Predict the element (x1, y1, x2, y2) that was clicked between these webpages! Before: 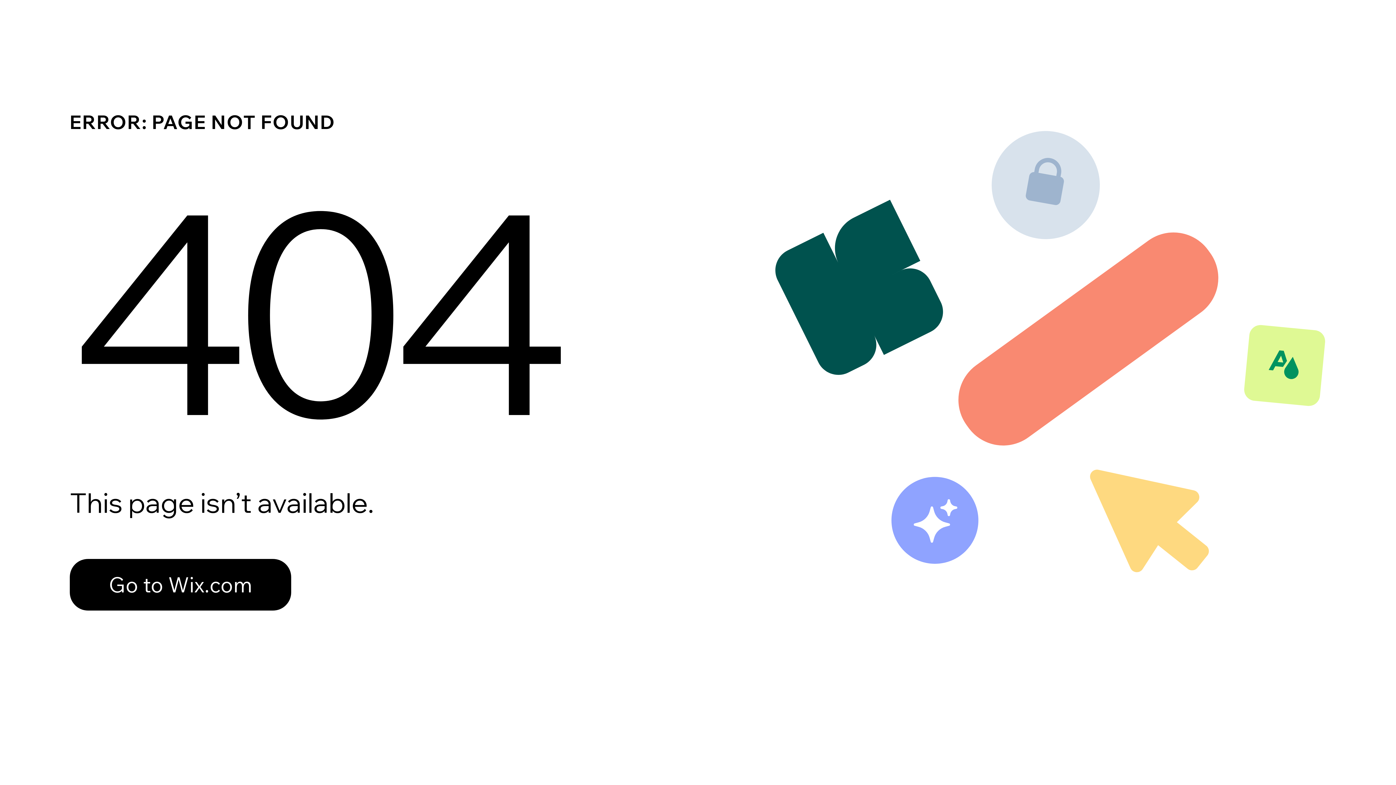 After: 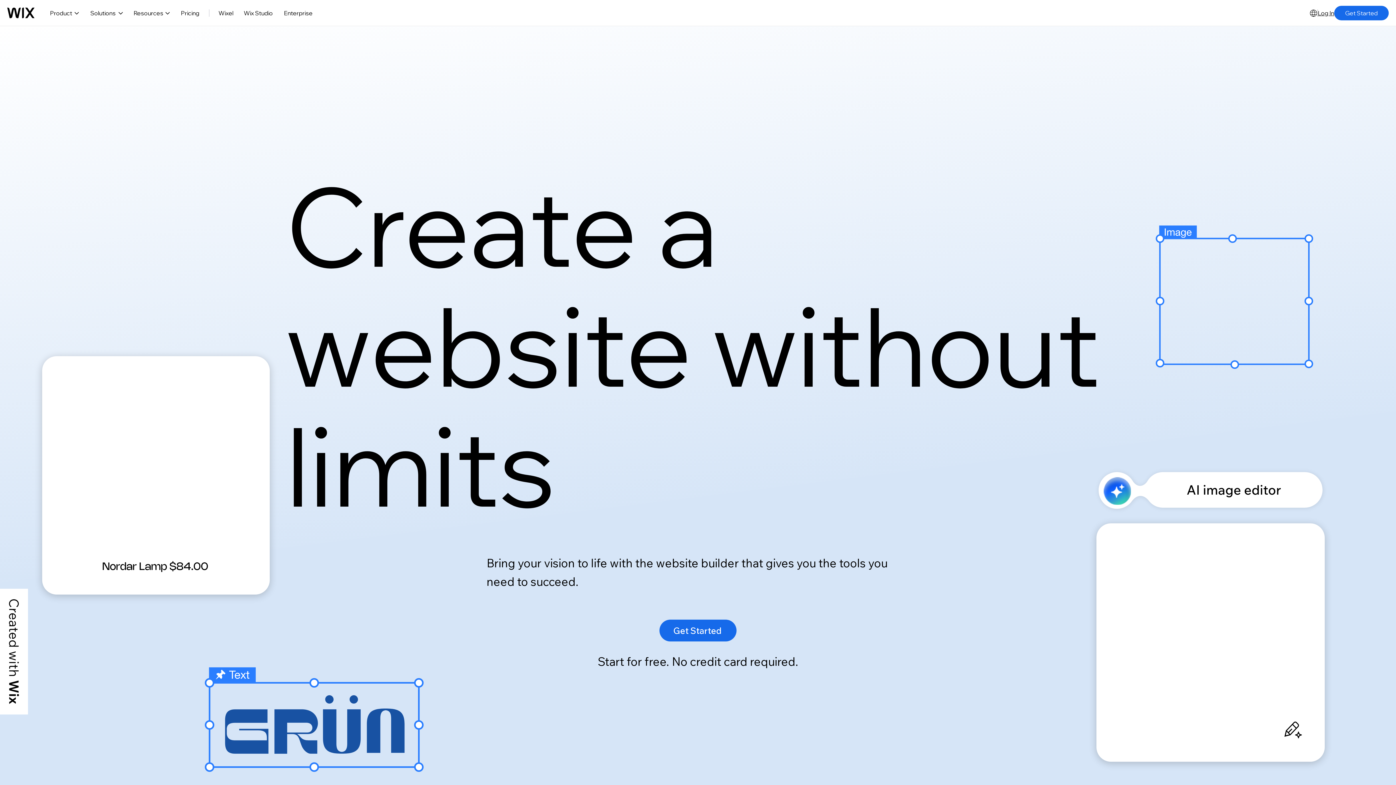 Action: bbox: (69, 559, 291, 610) label: Go to Wix.com